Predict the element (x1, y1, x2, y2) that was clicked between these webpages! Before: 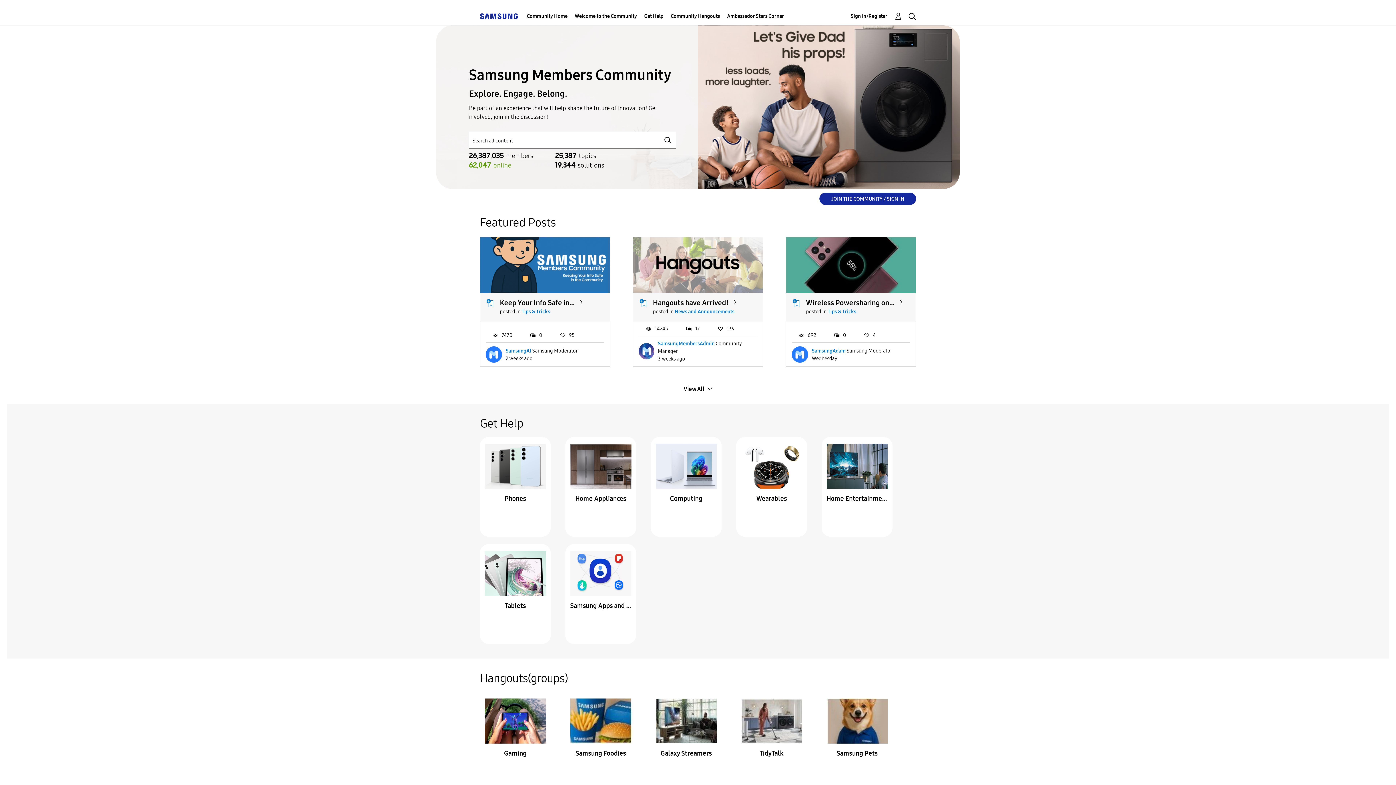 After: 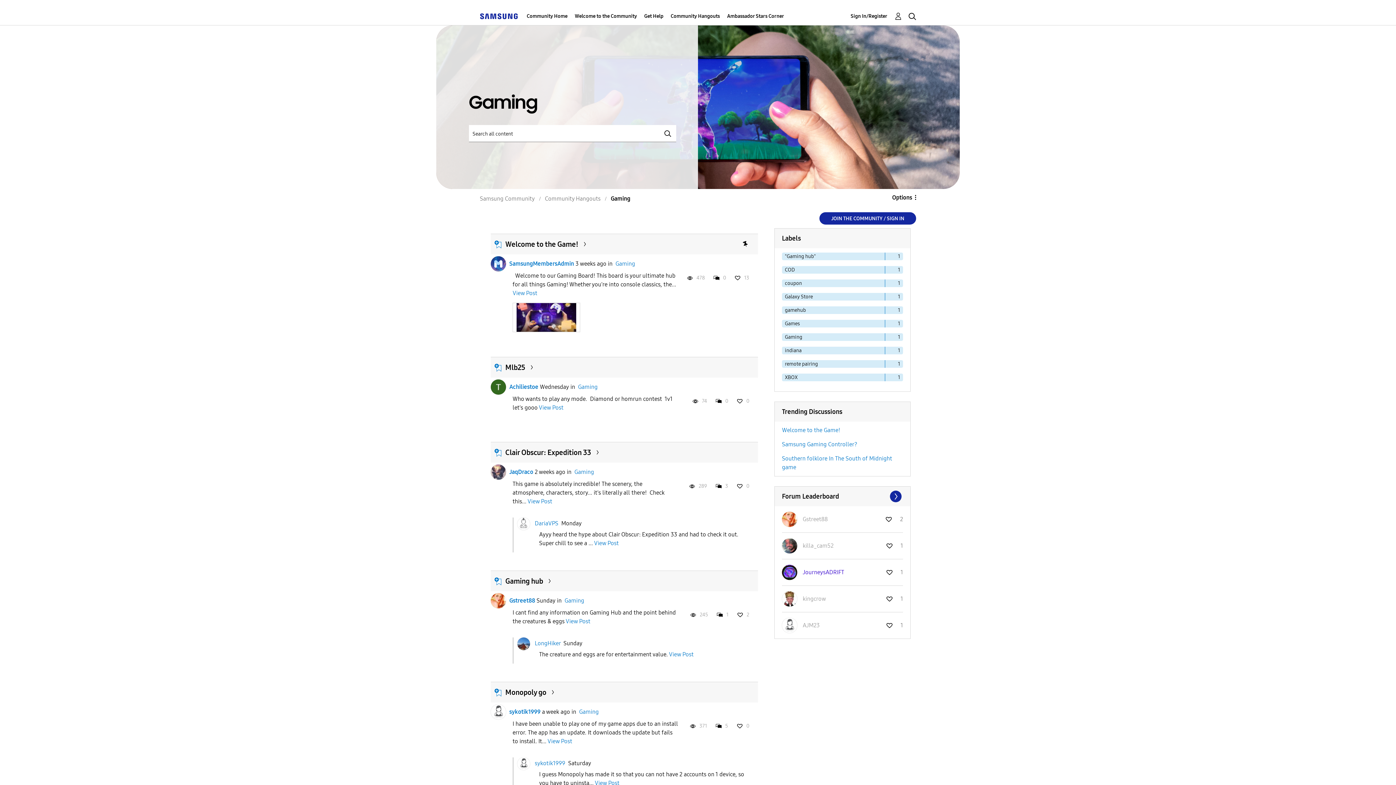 Action: label: Gaming bbox: (484, 748, 546, 759)